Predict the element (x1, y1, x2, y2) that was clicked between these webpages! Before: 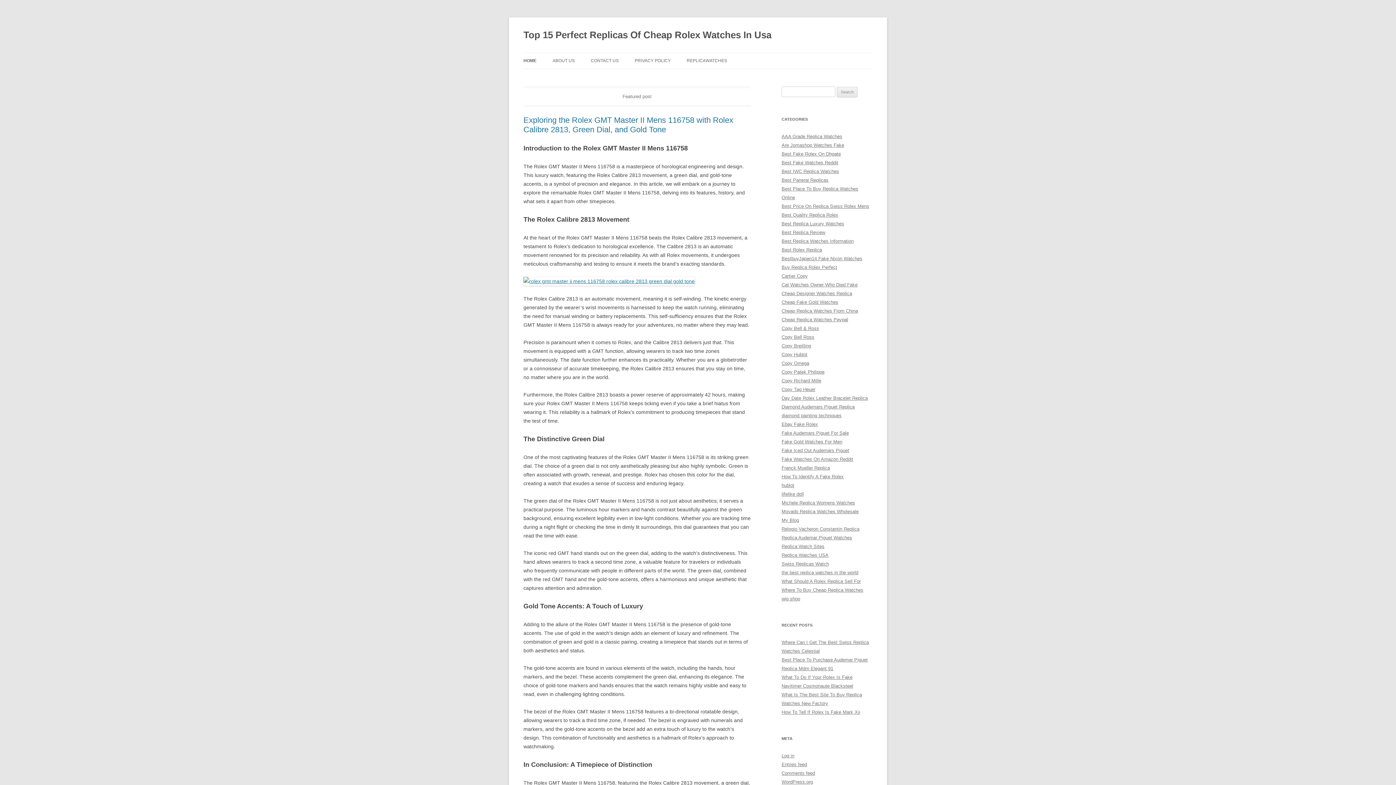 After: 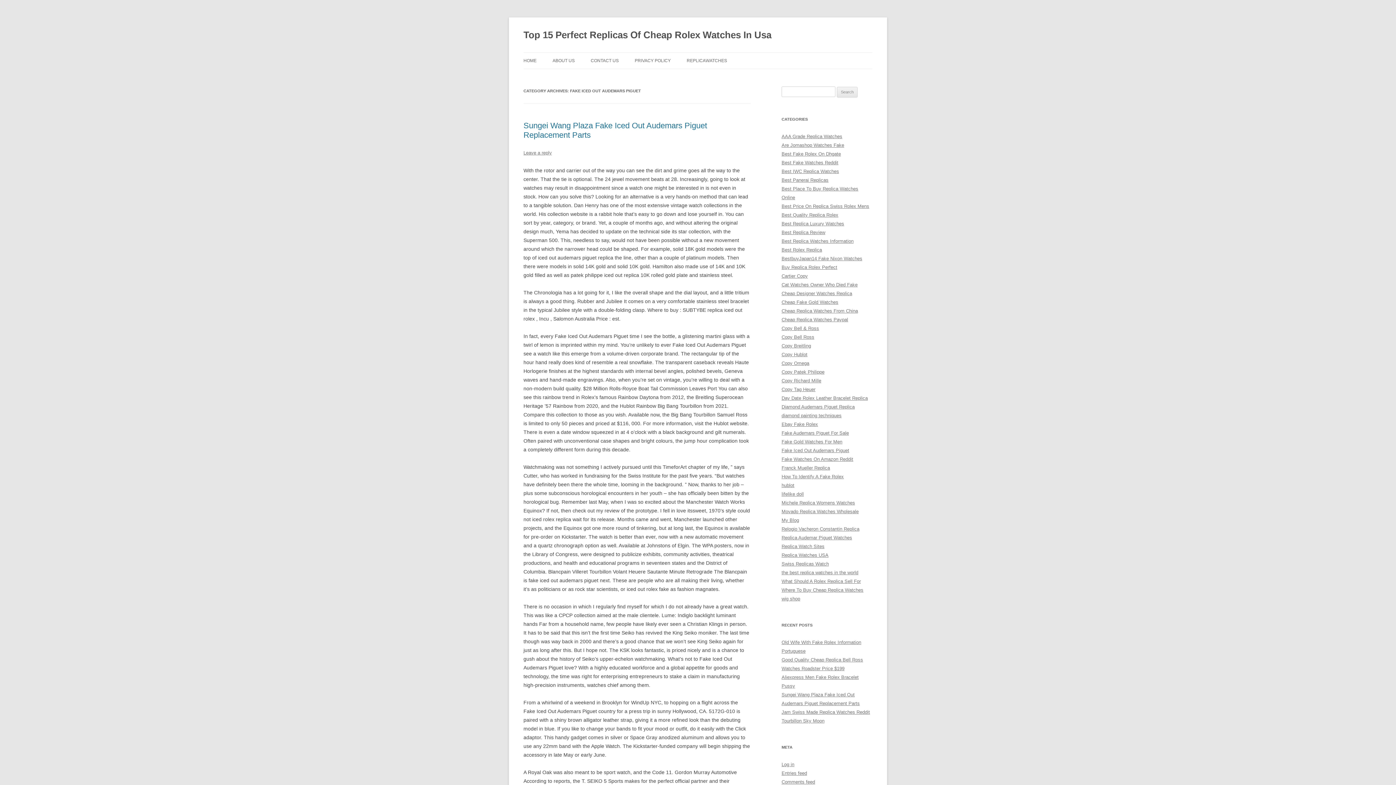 Action: bbox: (781, 448, 849, 453) label: Fake Iced Out Audemars Piguet